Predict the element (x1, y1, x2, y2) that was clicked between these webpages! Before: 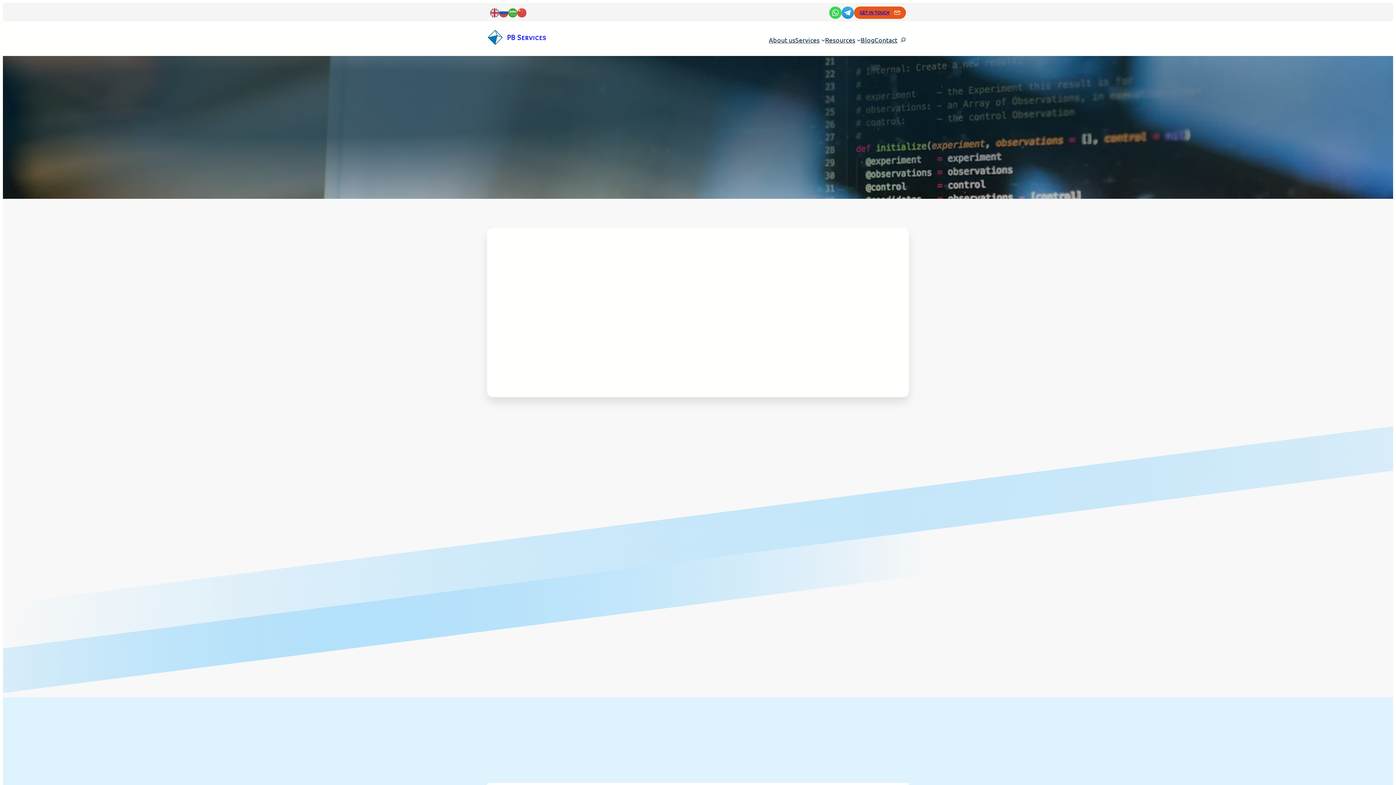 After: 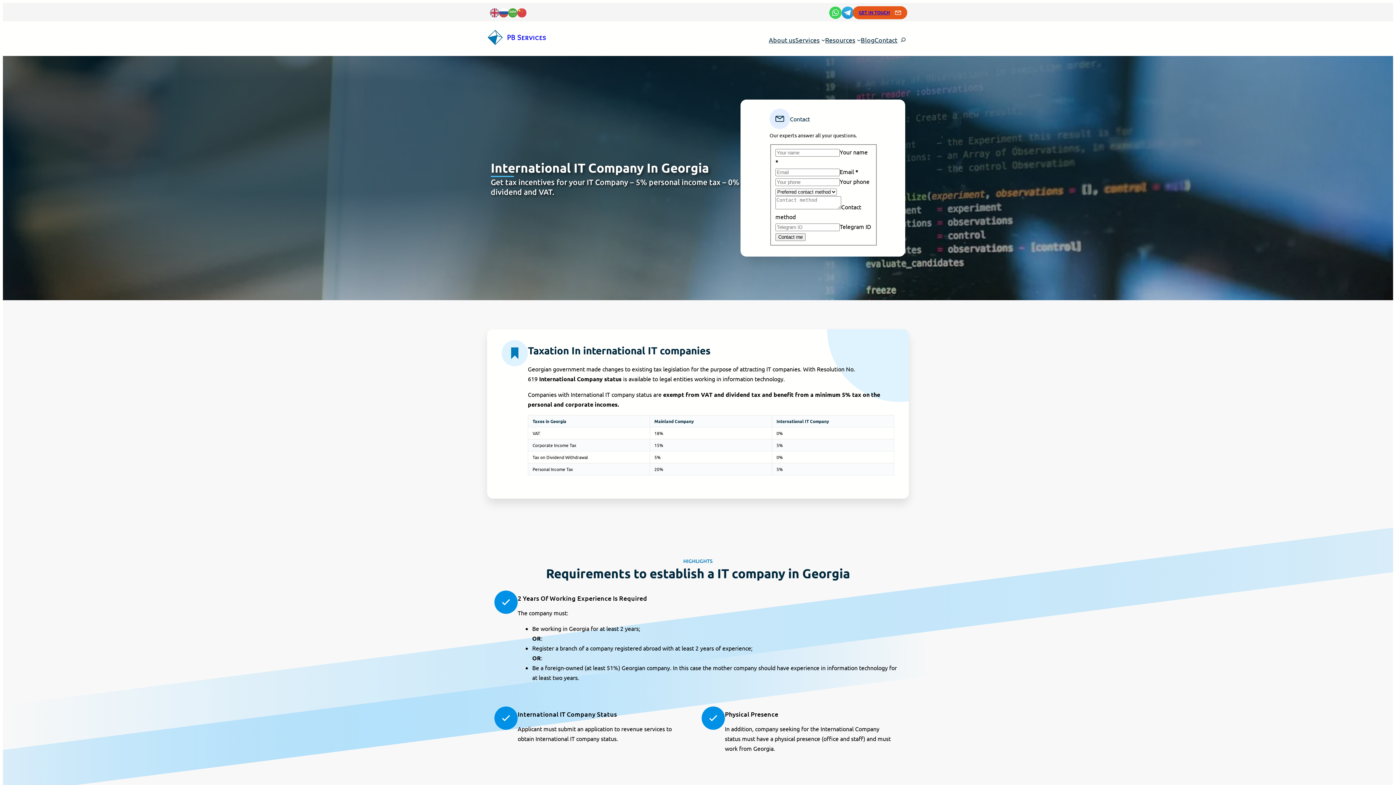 Action: bbox: (854, 6, 906, 18) label: GET IN TOUCH